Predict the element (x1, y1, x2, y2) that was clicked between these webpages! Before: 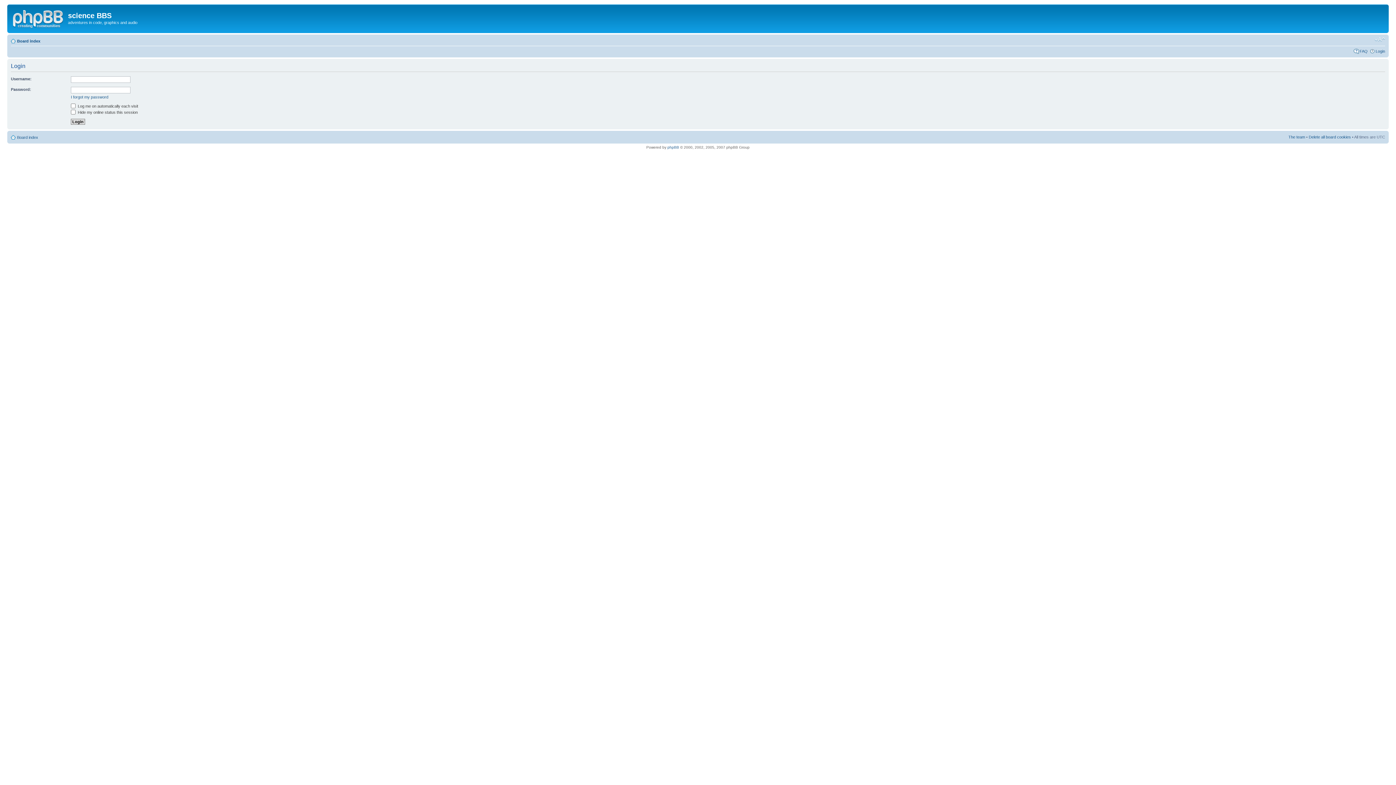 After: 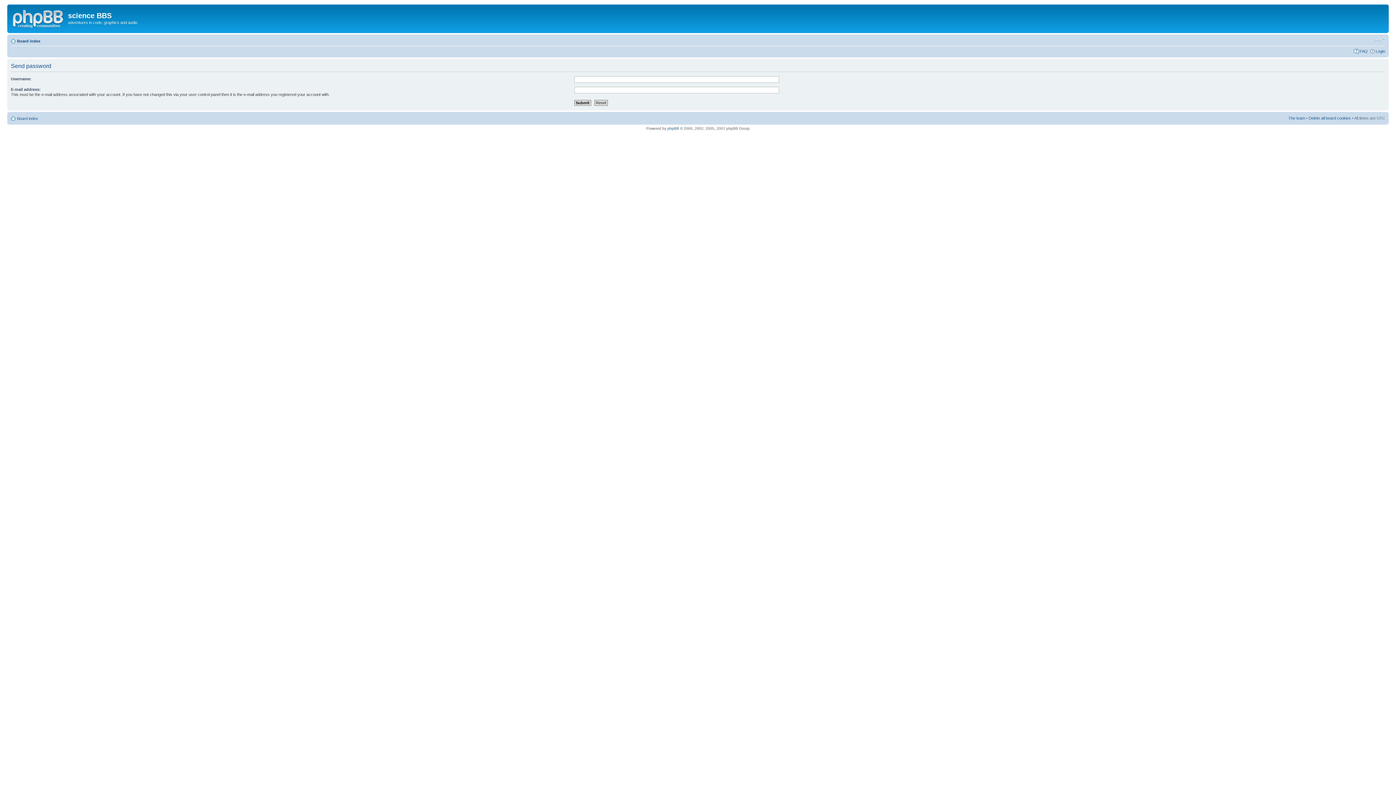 Action: label: I forgot my password bbox: (70, 94, 108, 99)